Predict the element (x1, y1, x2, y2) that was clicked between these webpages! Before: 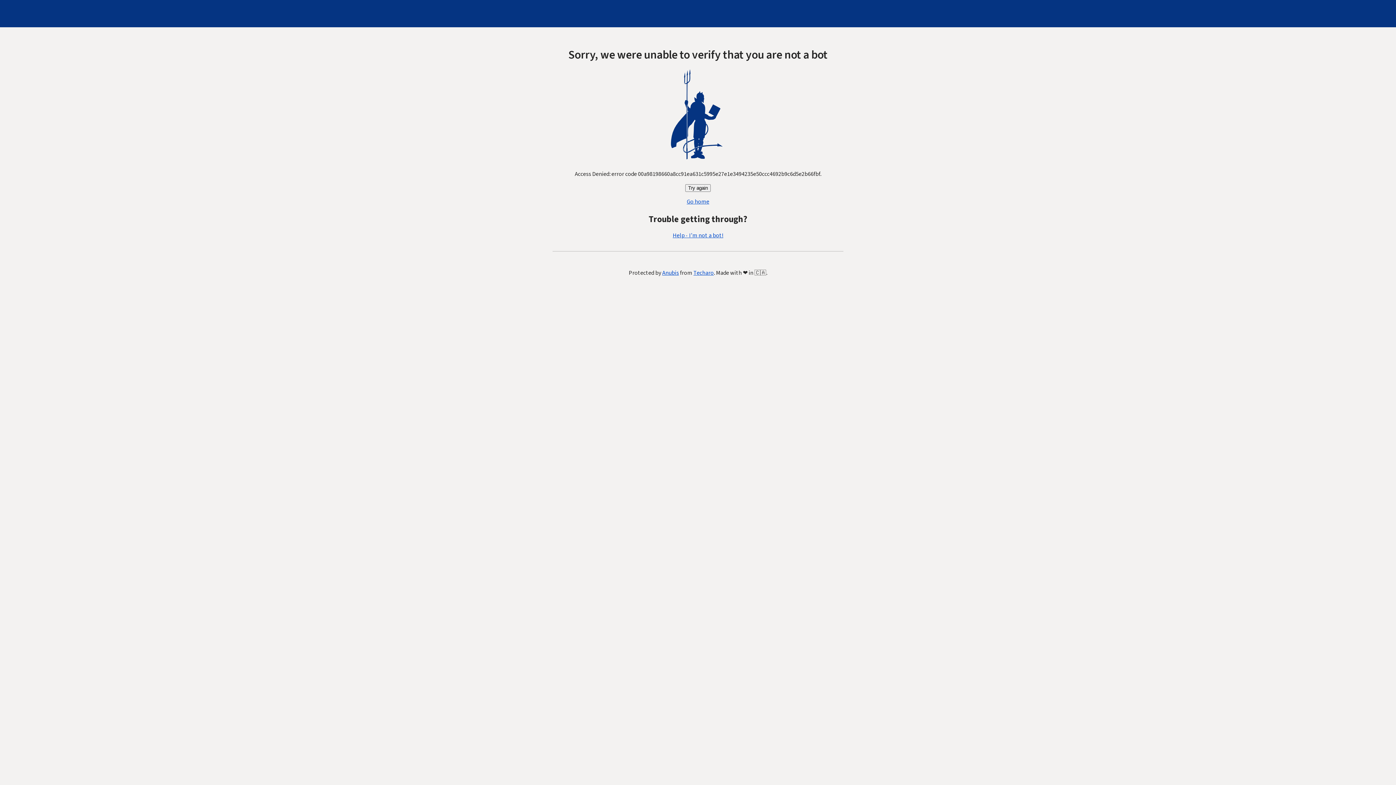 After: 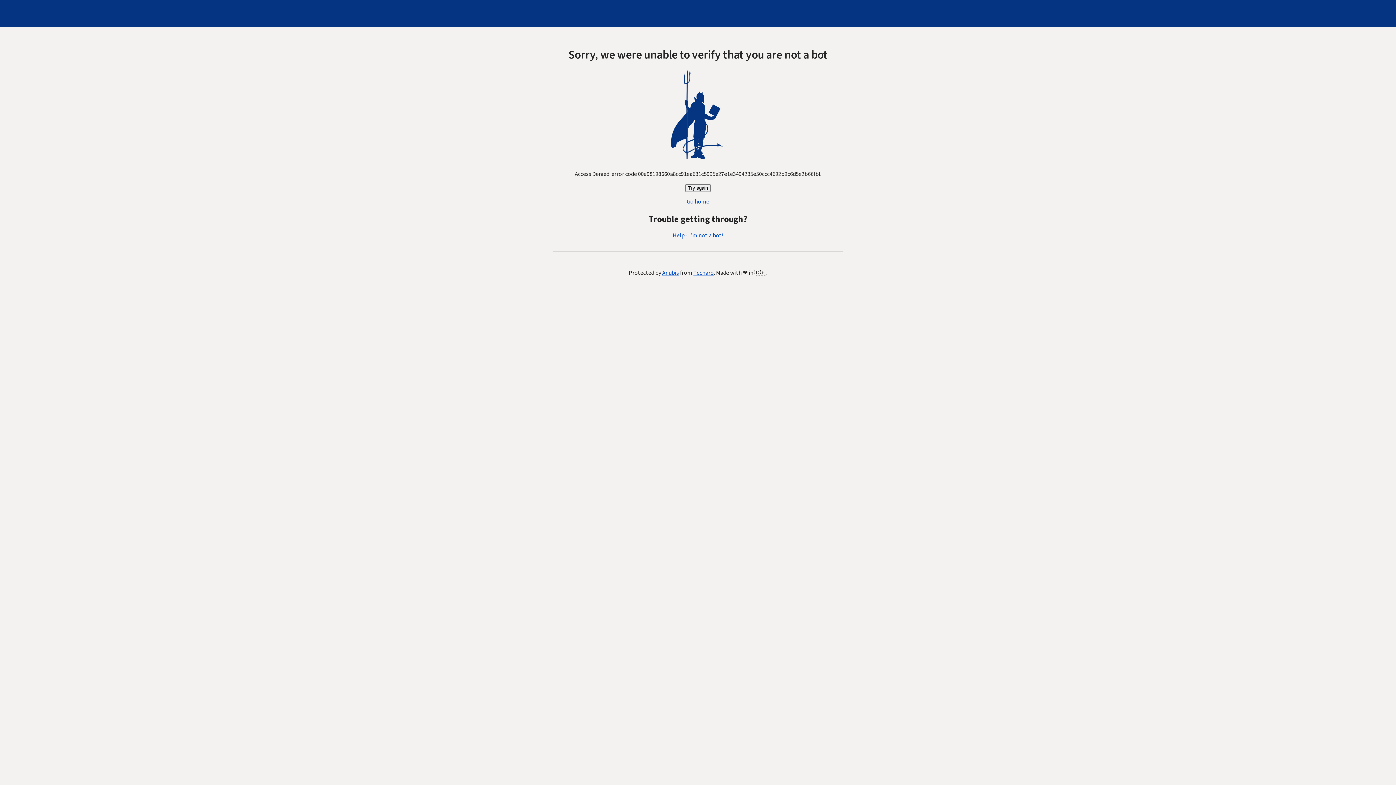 Action: bbox: (685, 184, 710, 192) label: Try again